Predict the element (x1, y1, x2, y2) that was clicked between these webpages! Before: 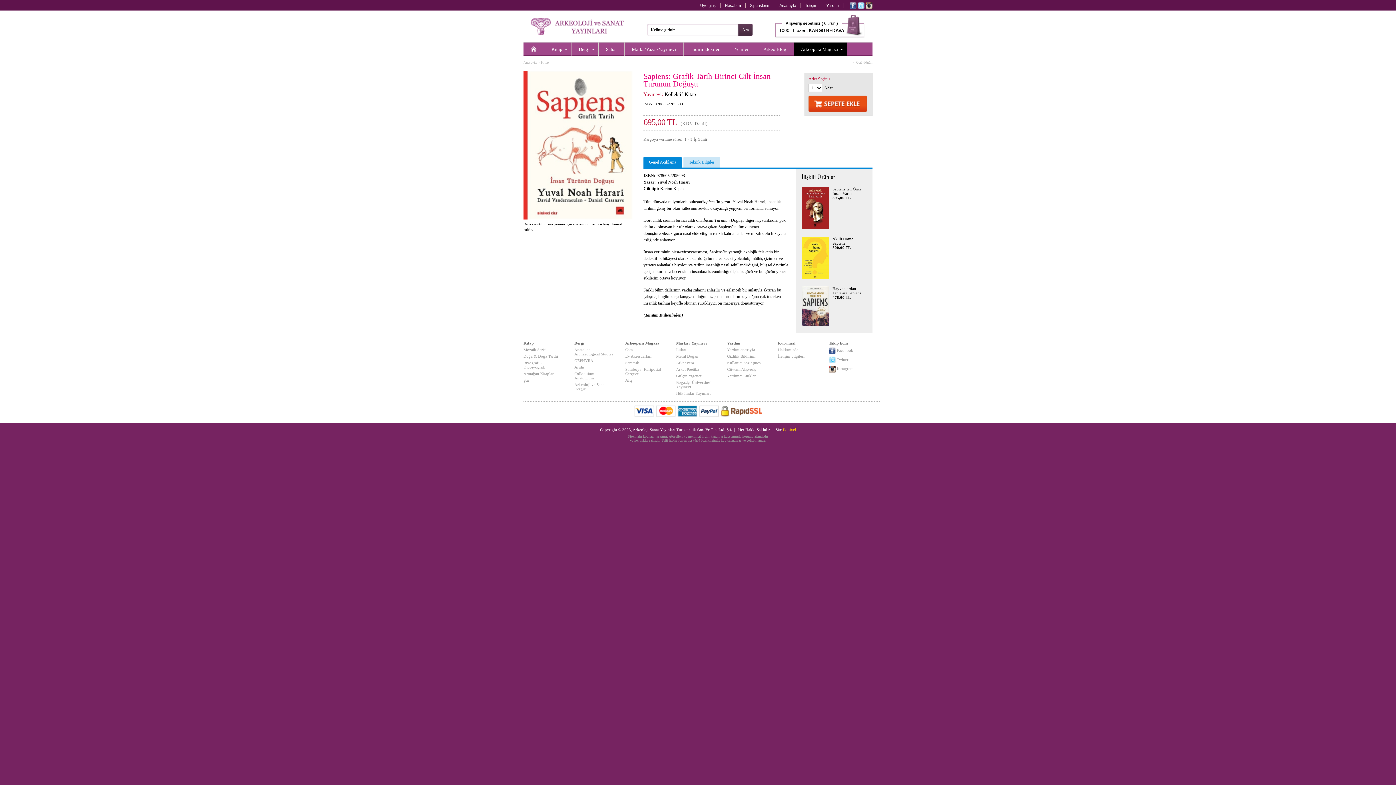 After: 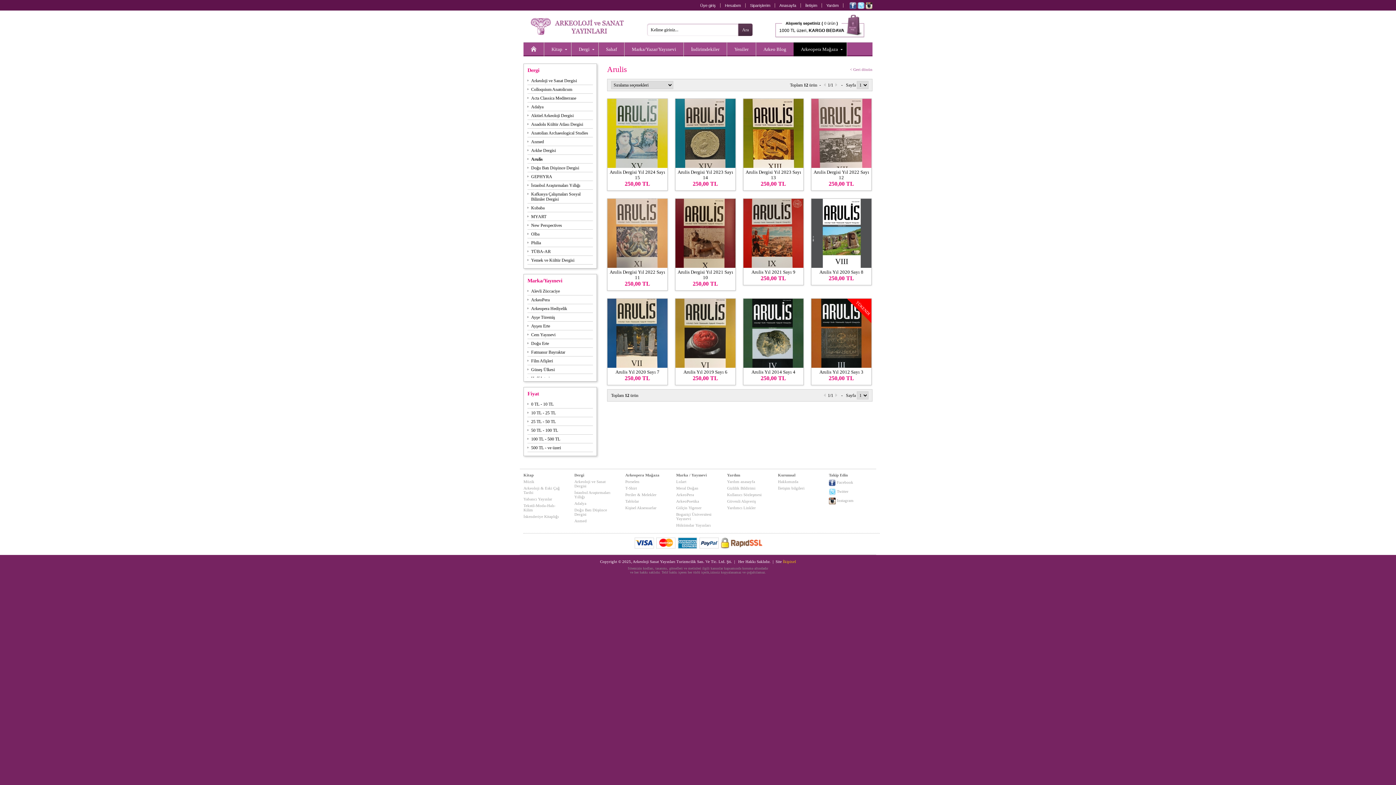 Action: label: Arulis bbox: (574, 365, 584, 369)